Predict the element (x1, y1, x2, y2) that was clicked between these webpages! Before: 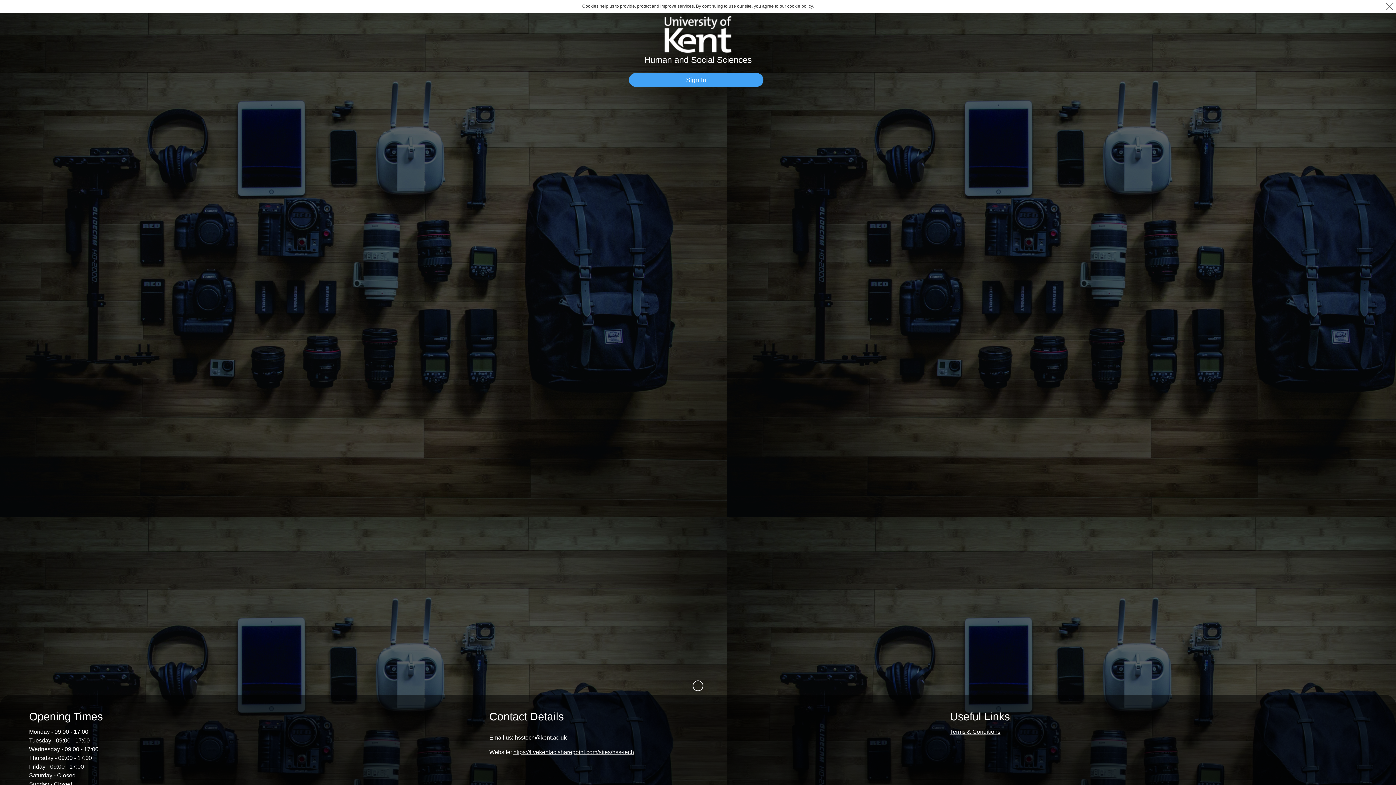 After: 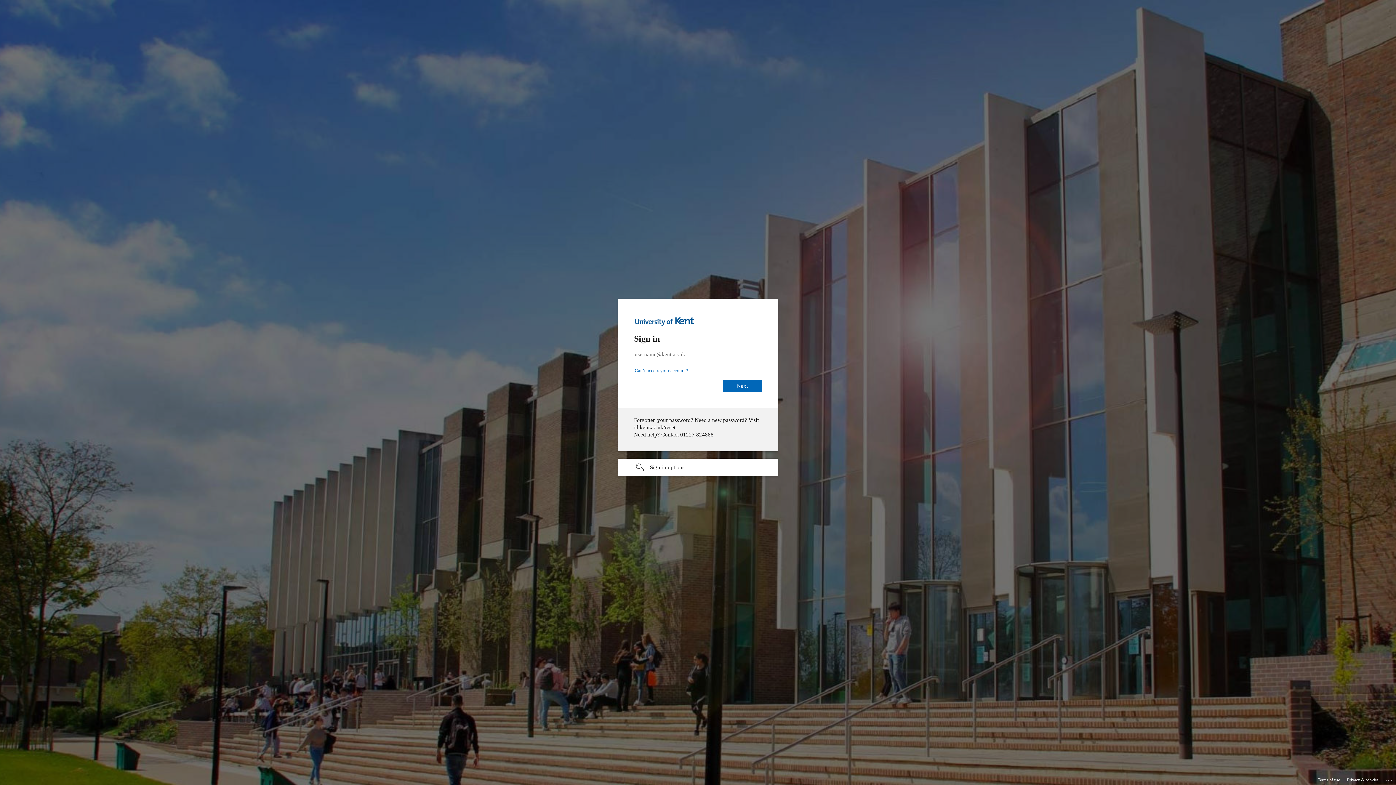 Action: label: Sign In bbox: (629, 73, 763, 86)